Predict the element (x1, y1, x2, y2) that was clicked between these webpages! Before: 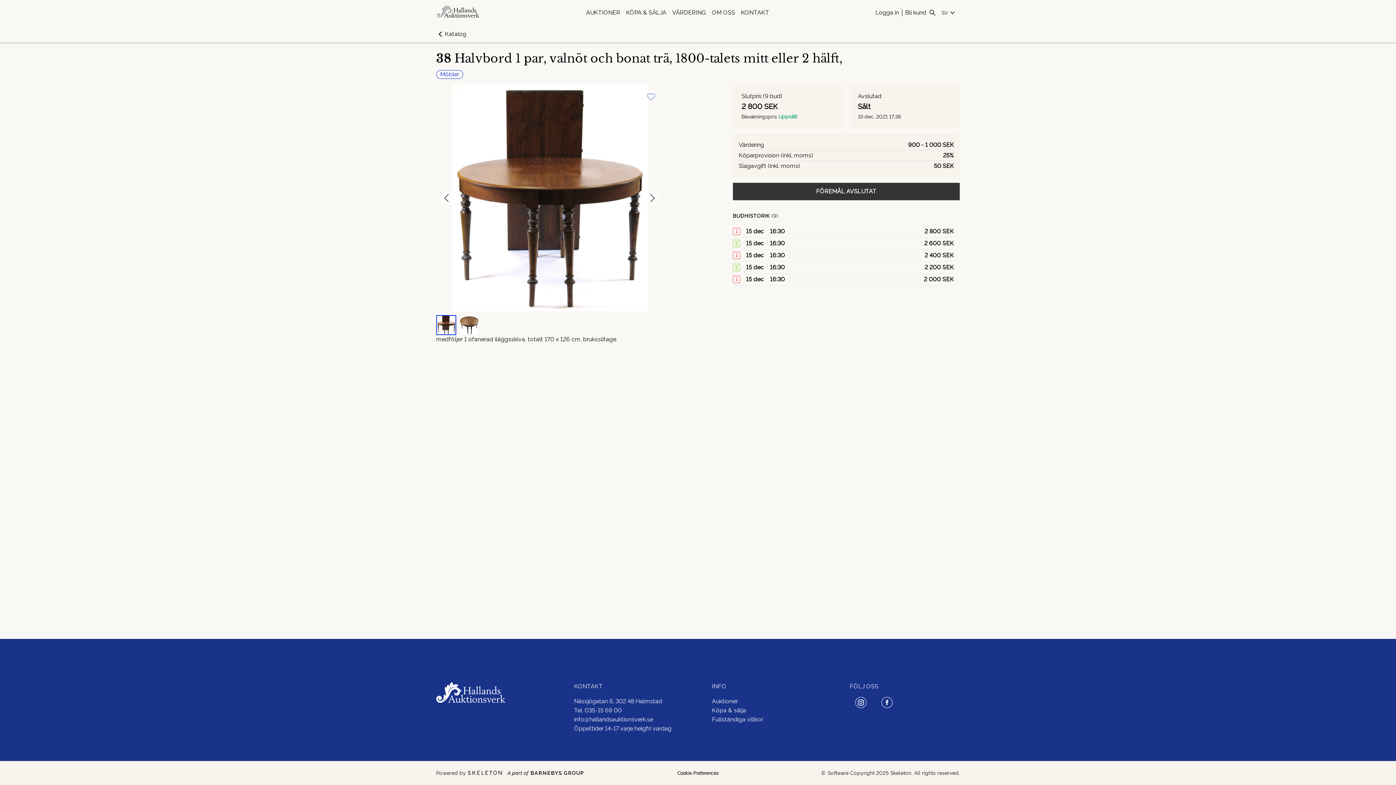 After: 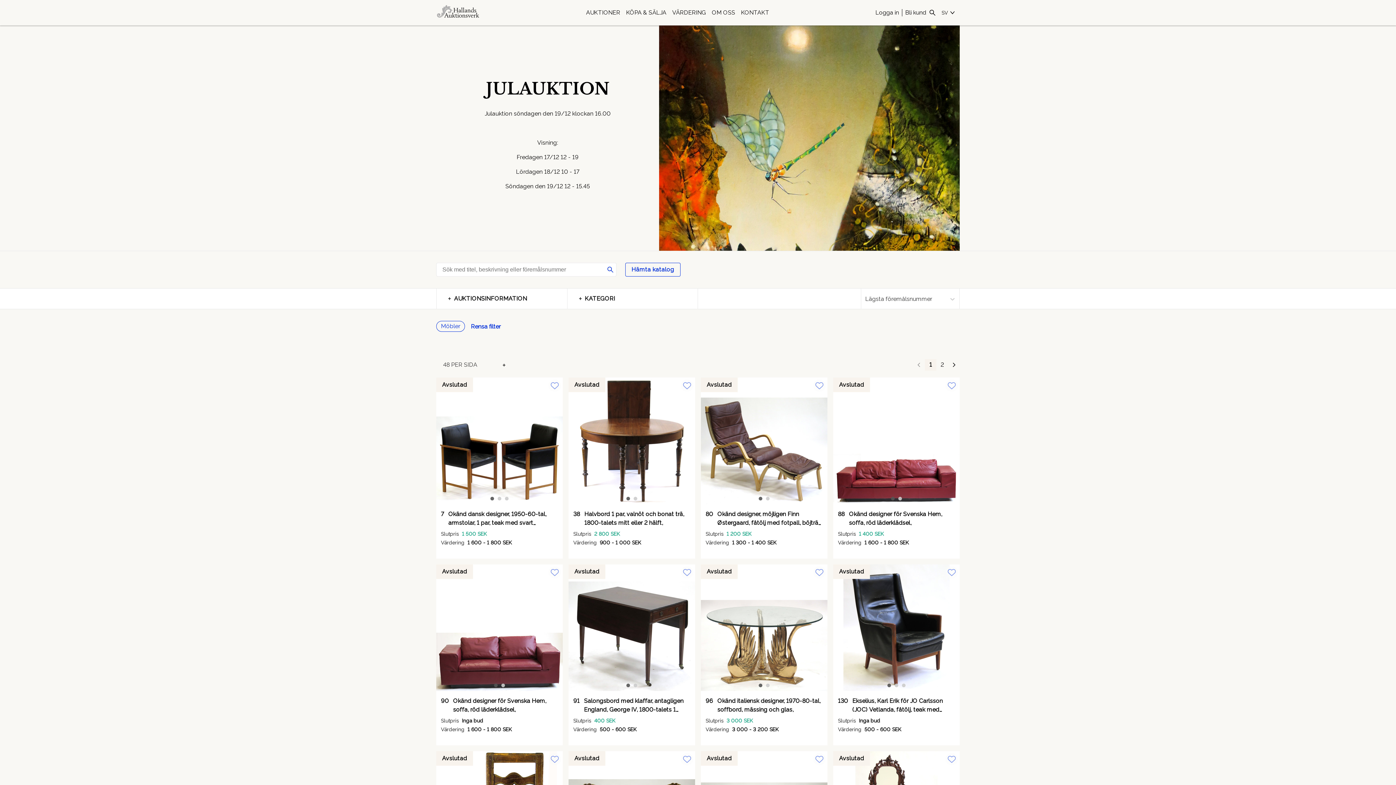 Action: label: Möbler bbox: (436, 70, 463, 78)